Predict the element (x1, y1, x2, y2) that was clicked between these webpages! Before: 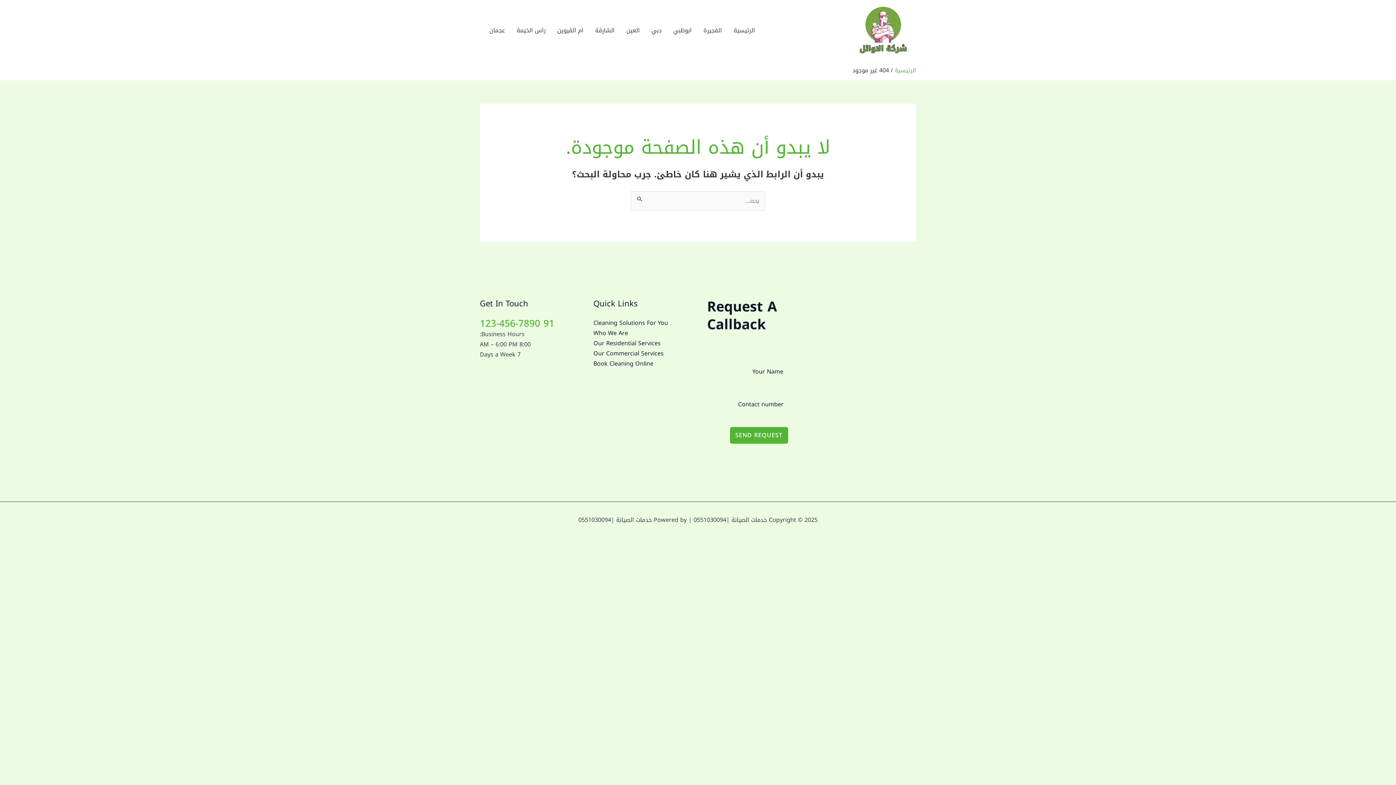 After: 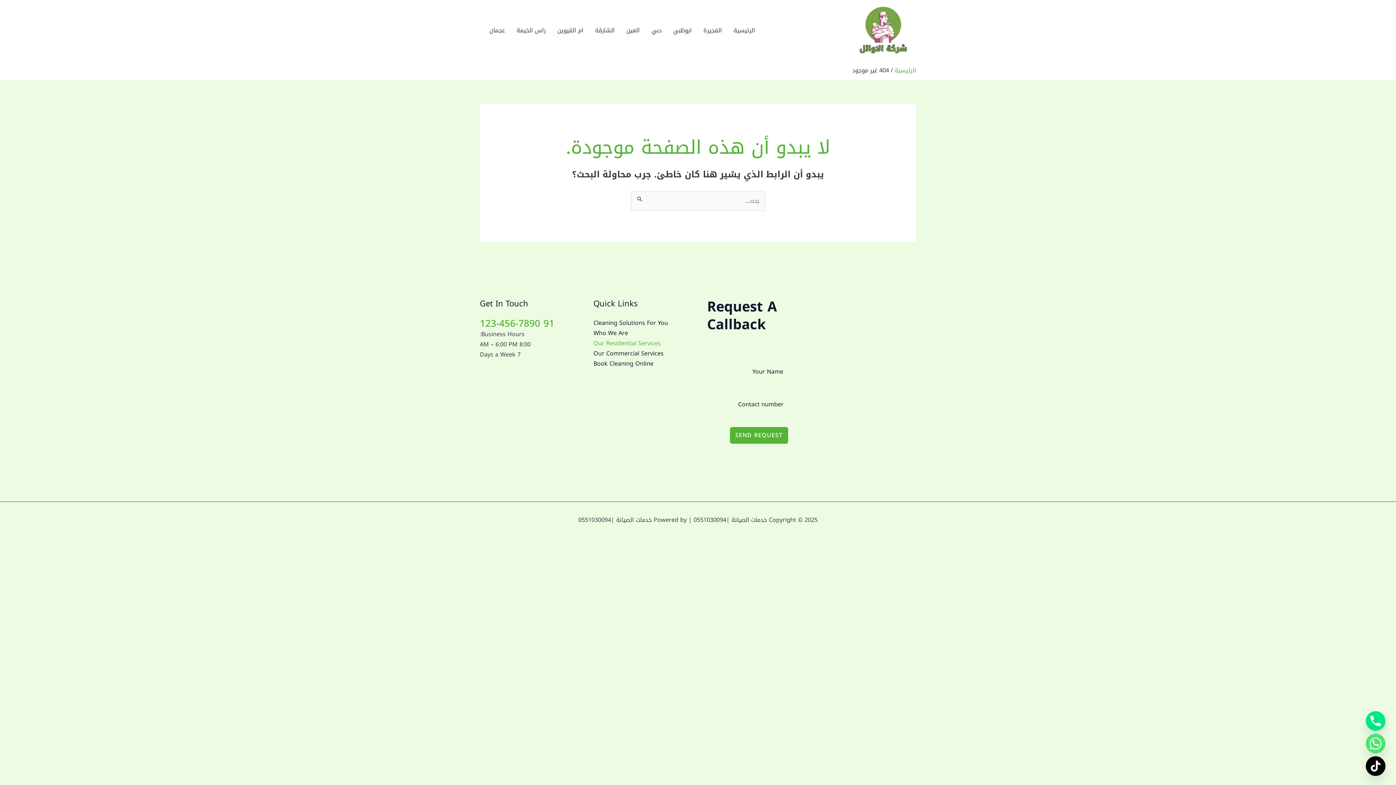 Action: bbox: (593, 337, 660, 349) label: Our Residential Services